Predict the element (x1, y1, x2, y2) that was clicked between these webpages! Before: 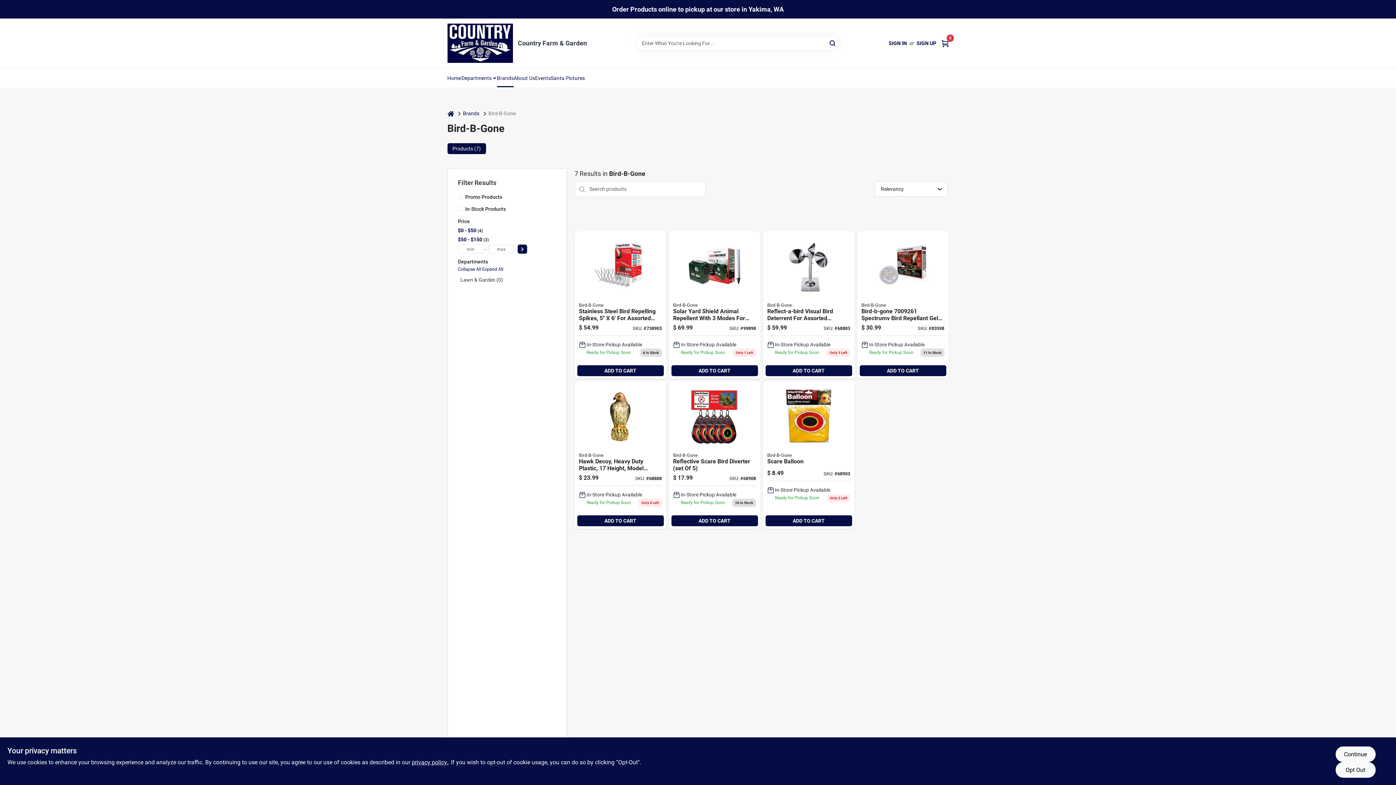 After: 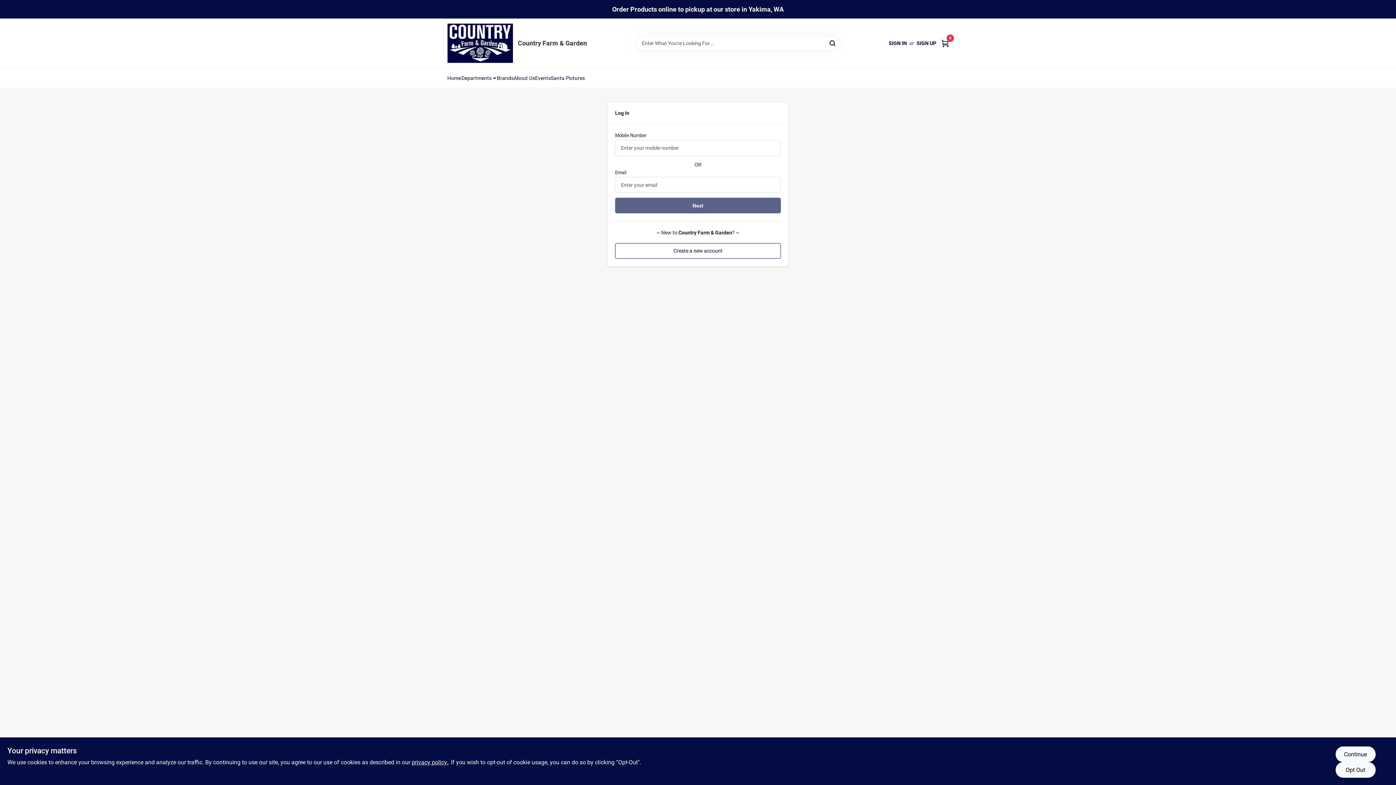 Action: label: SIGN IN bbox: (888, 39, 907, 47)